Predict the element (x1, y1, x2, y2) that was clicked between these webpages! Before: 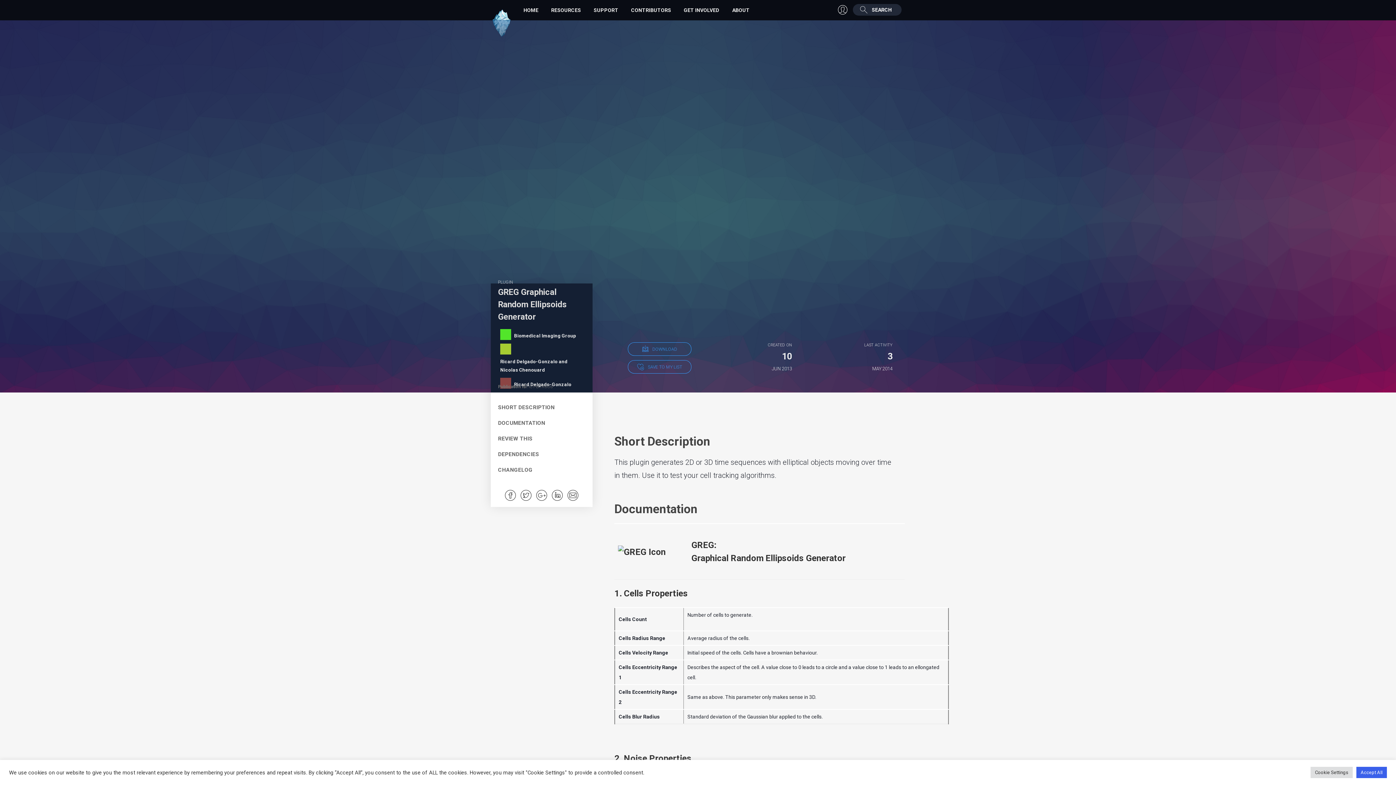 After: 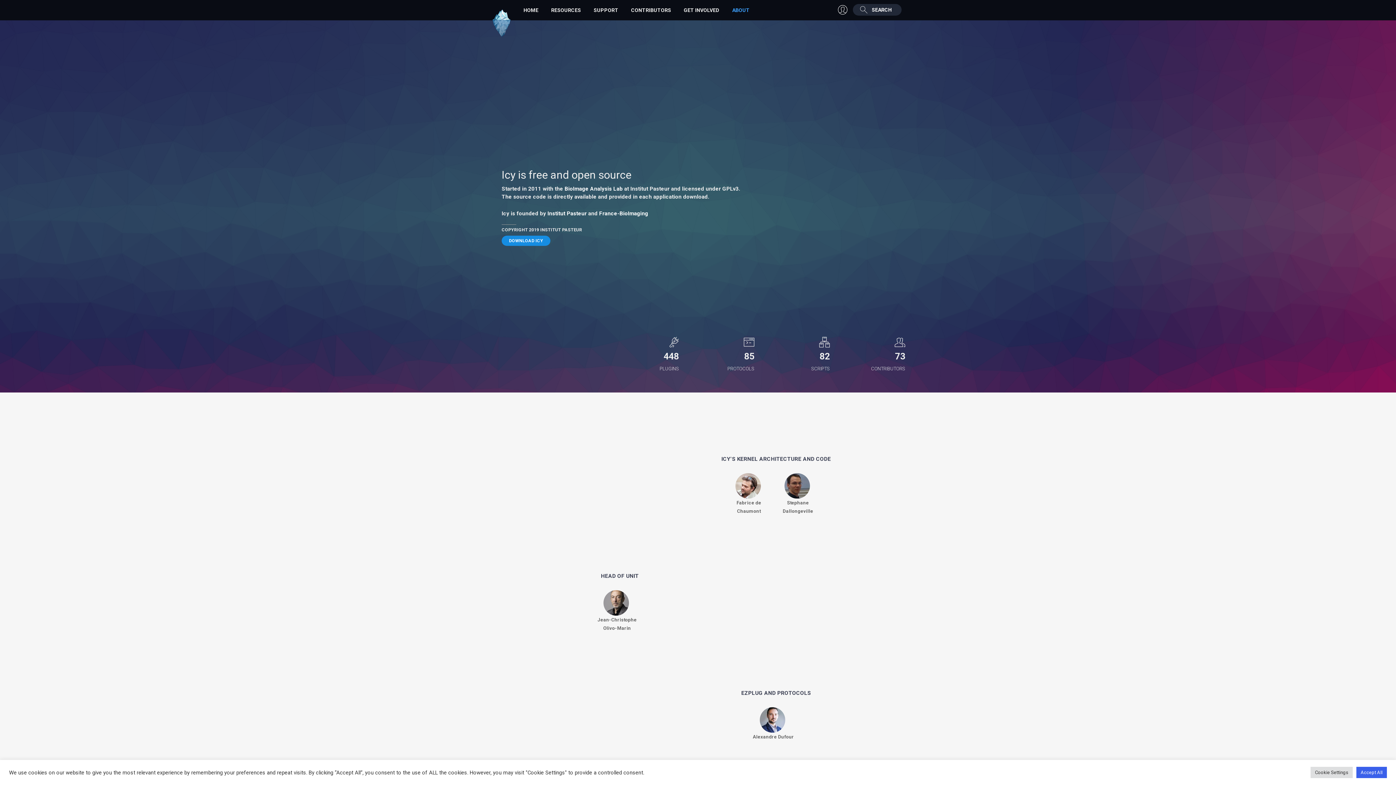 Action: label: ABOUT bbox: (728, 0, 757, 20)